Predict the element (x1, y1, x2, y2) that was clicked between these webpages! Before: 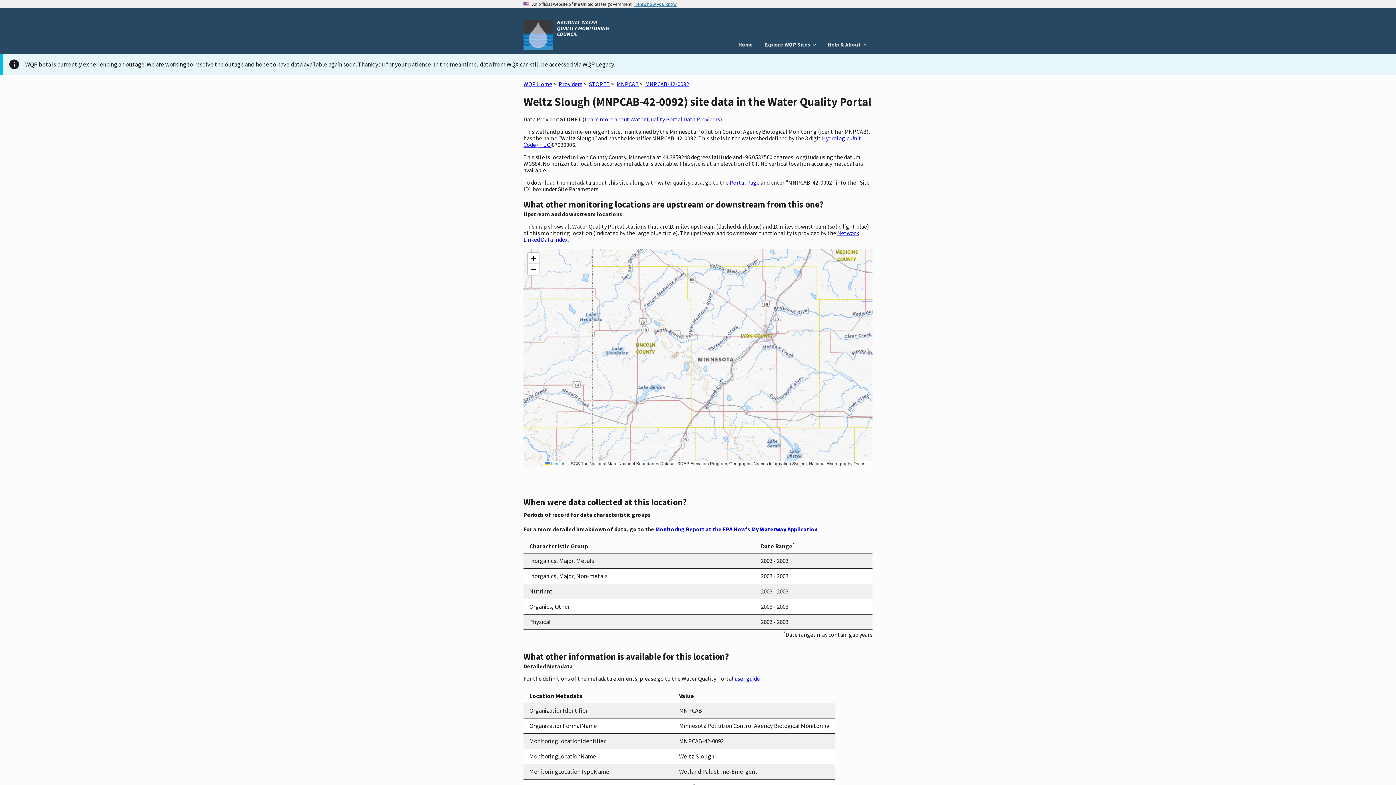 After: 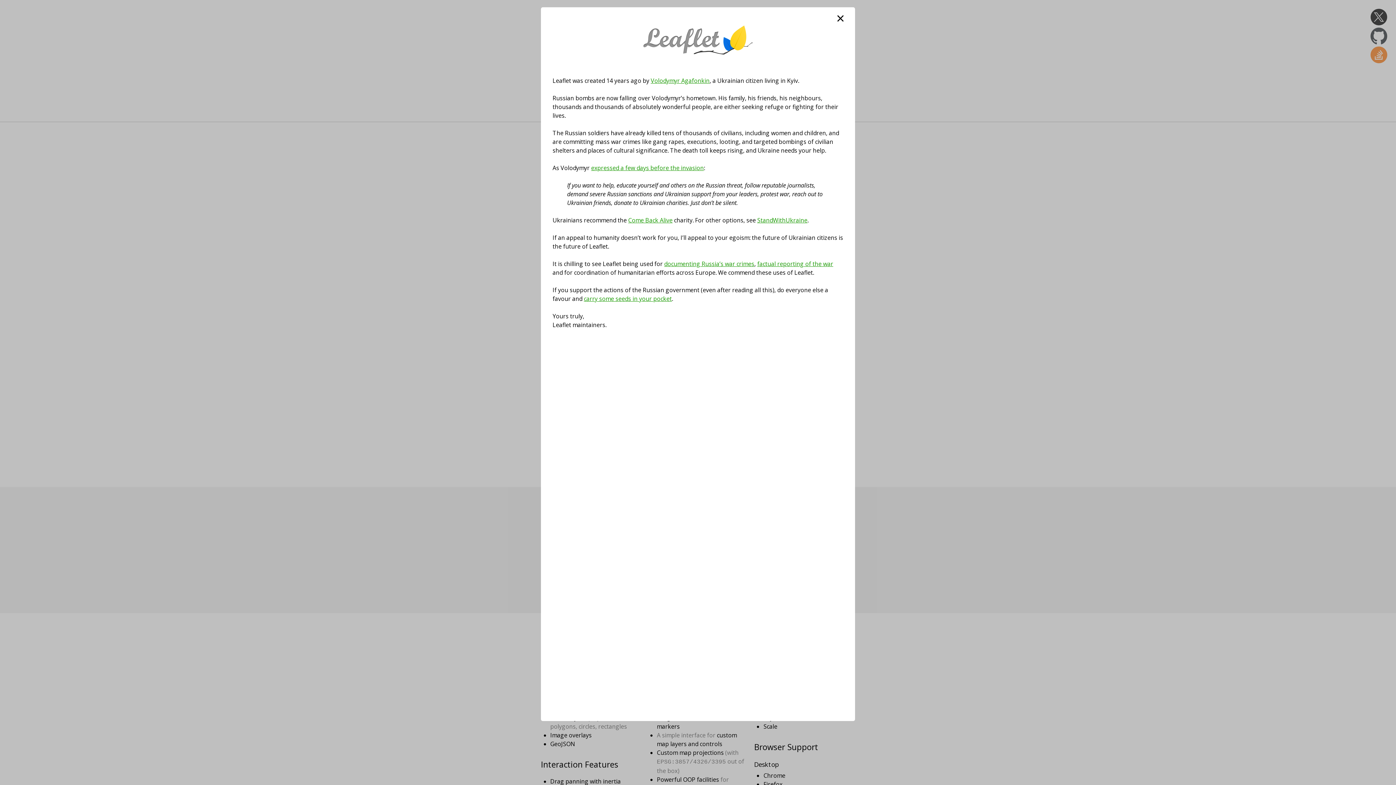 Action: label:  Leaflet bbox: (545, 461, 564, 466)